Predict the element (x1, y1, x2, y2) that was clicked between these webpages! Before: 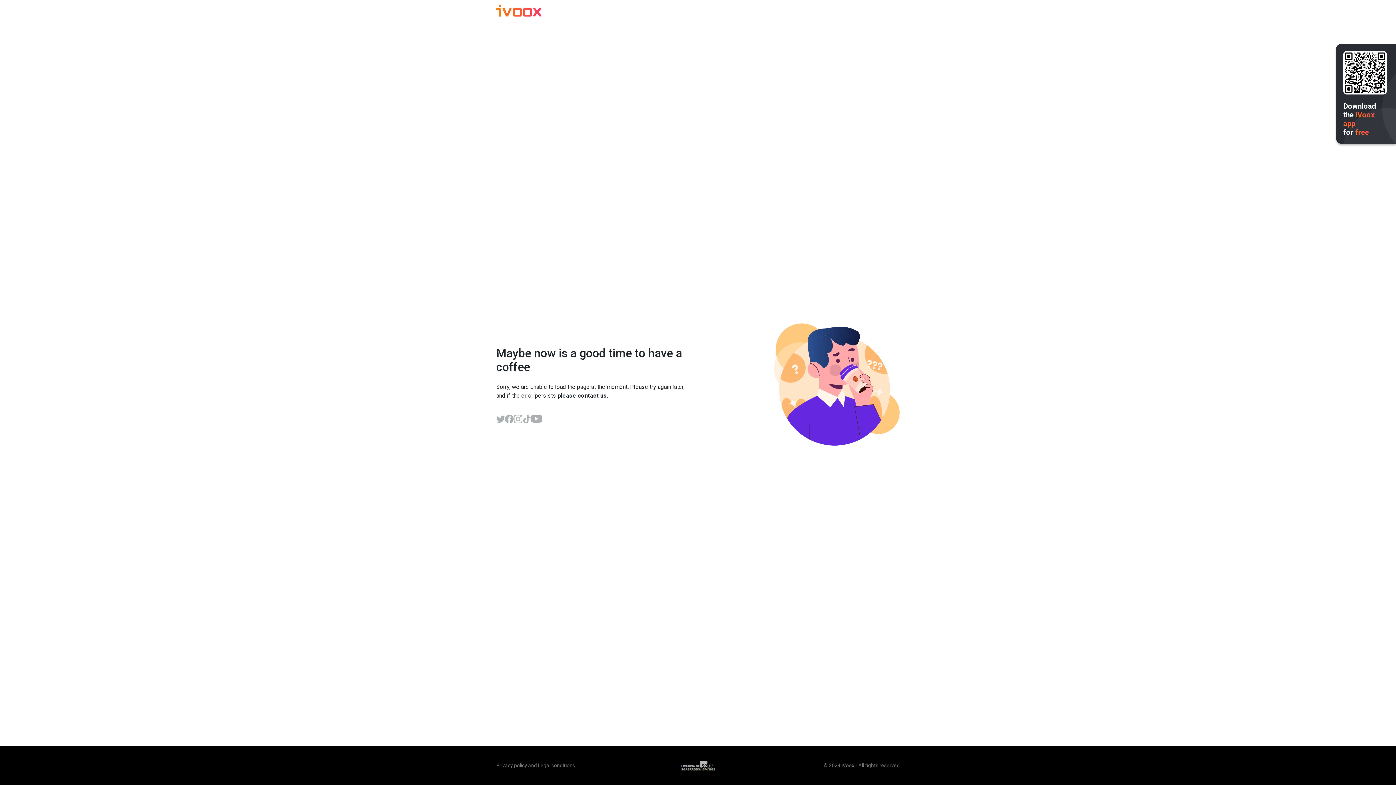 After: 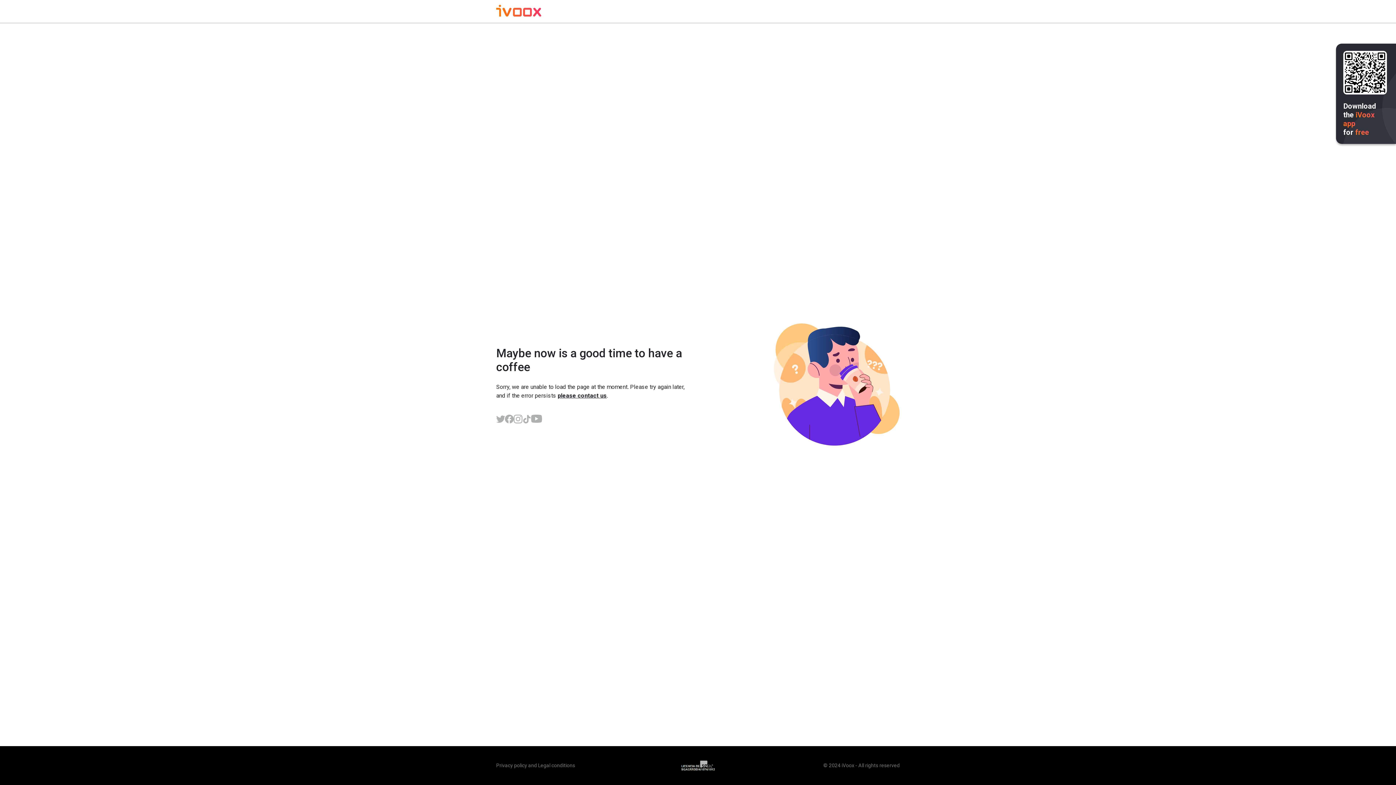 Action: bbox: (496, 6, 541, 17)